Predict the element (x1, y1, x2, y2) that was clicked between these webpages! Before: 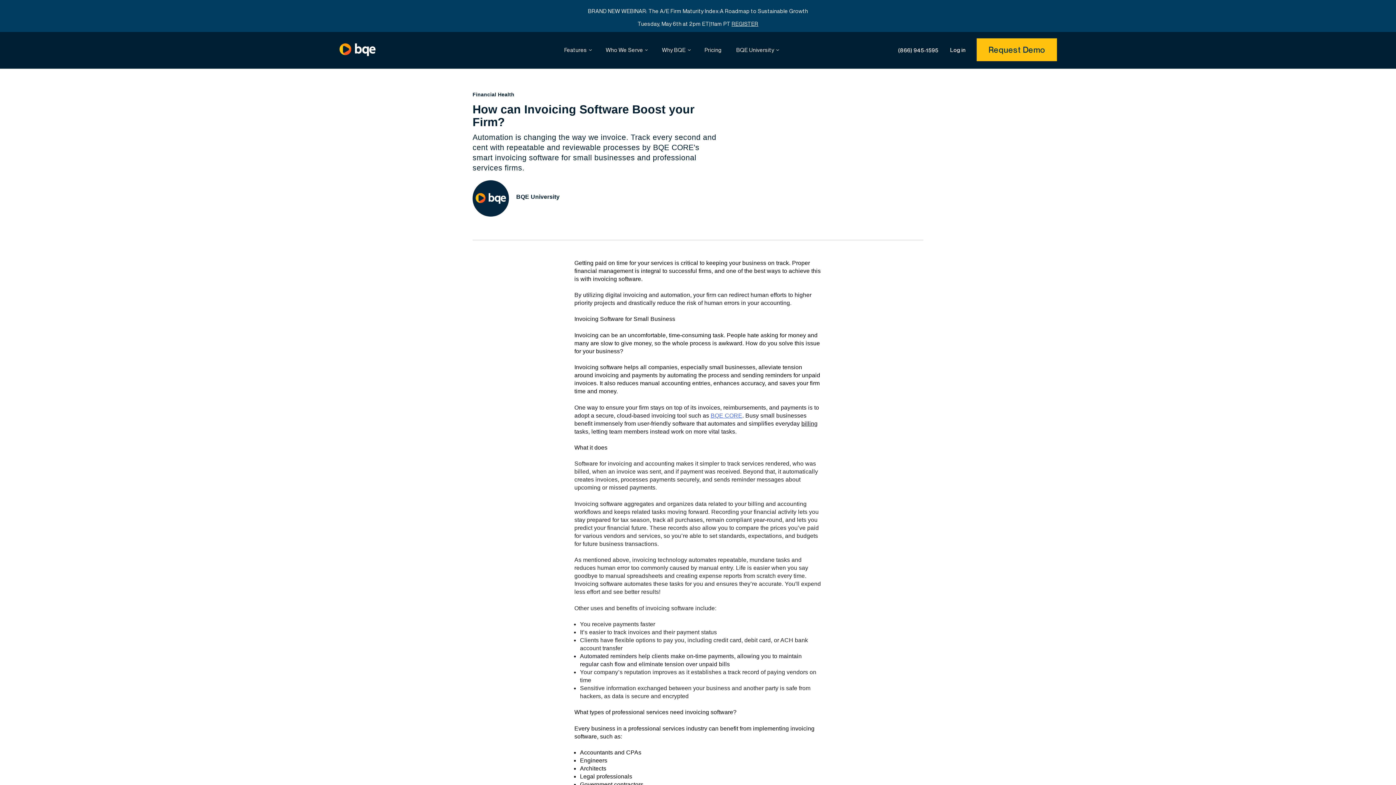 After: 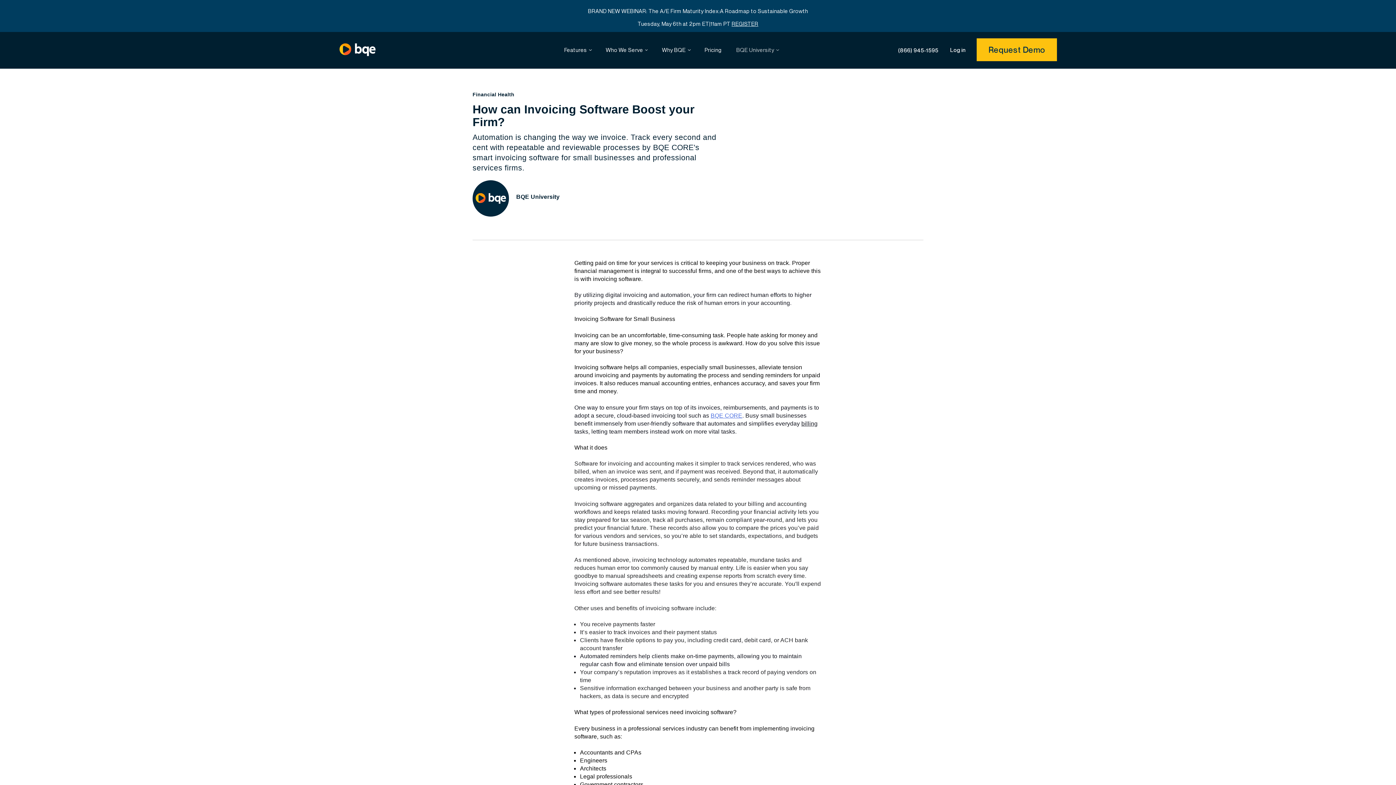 Action: label: BQE University bbox: (736, 46, 774, 52)